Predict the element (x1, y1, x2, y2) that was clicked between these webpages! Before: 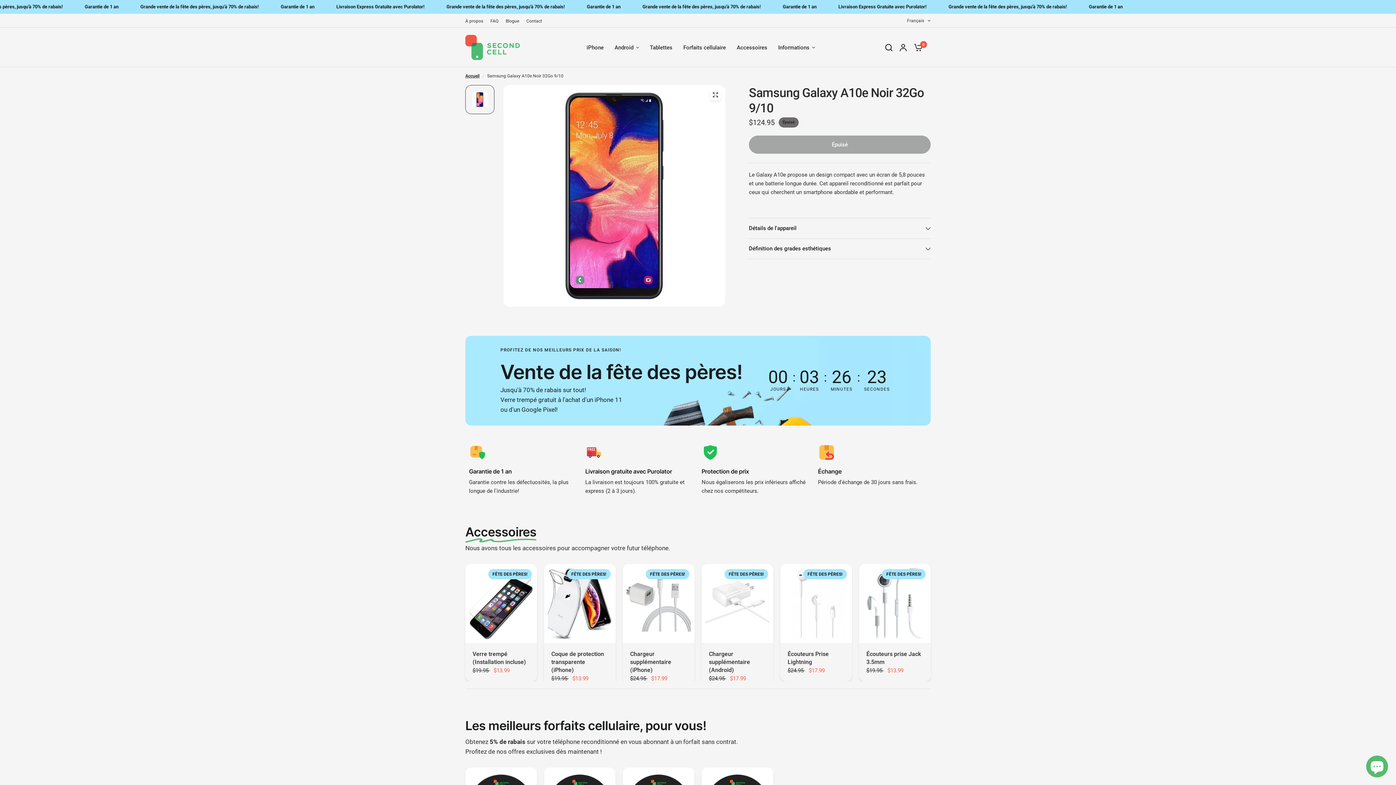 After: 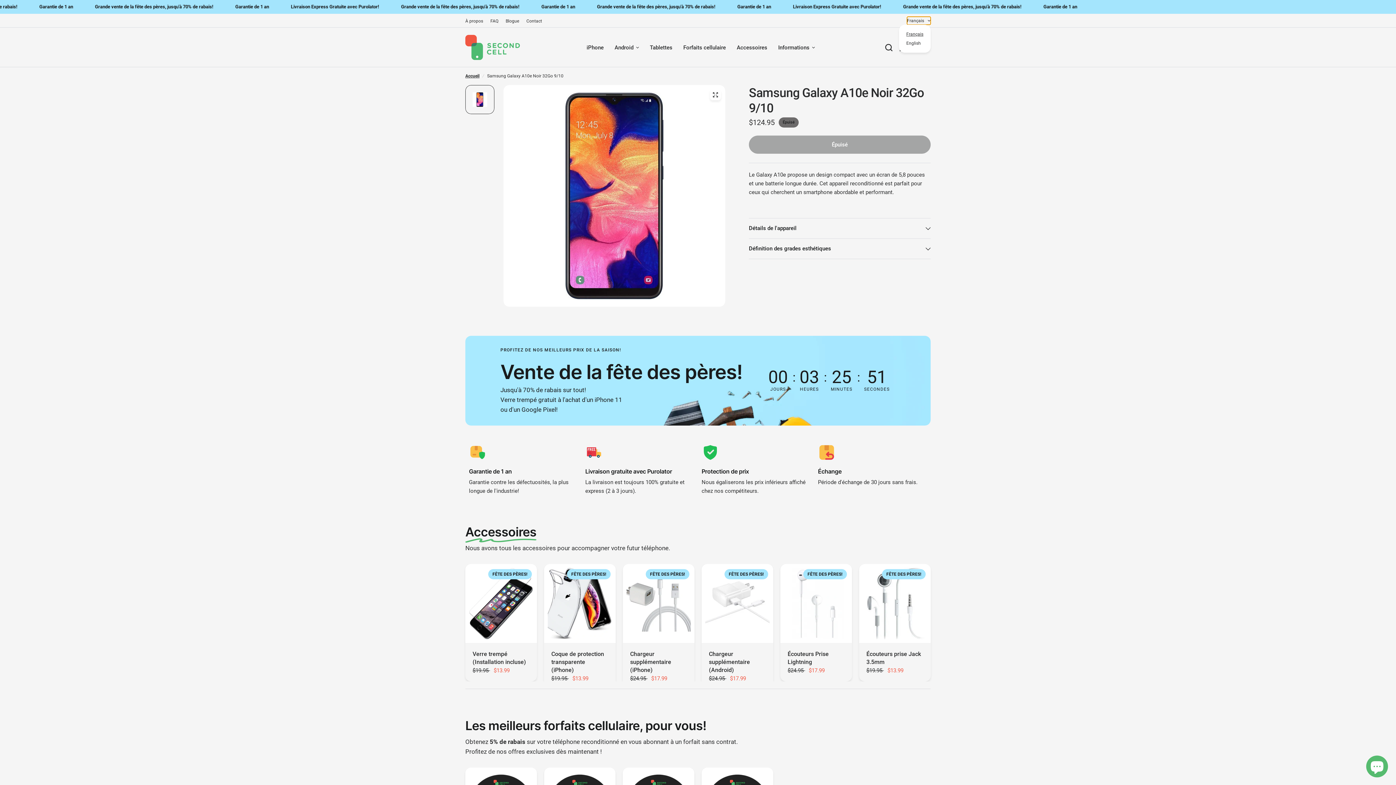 Action: bbox: (907, 16, 930, 24) label: Français